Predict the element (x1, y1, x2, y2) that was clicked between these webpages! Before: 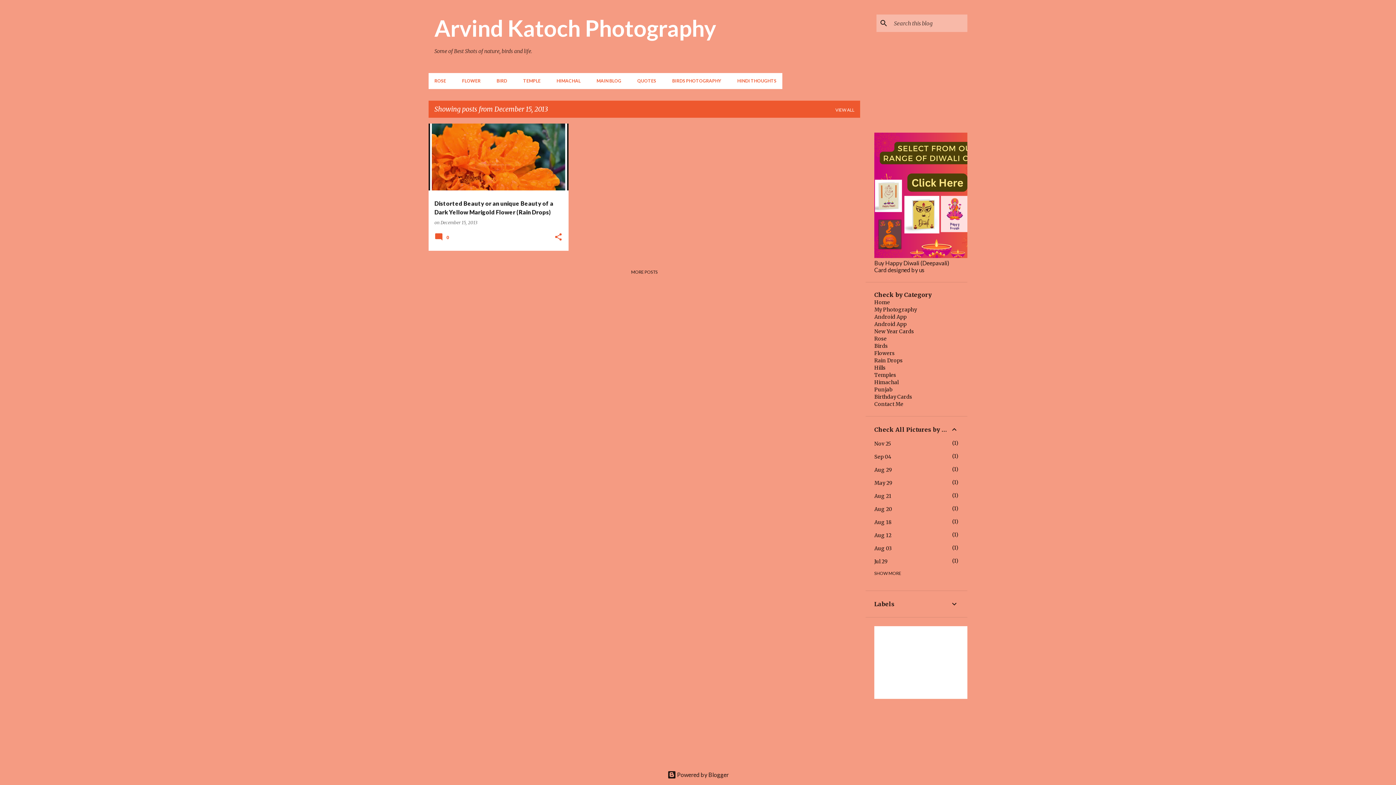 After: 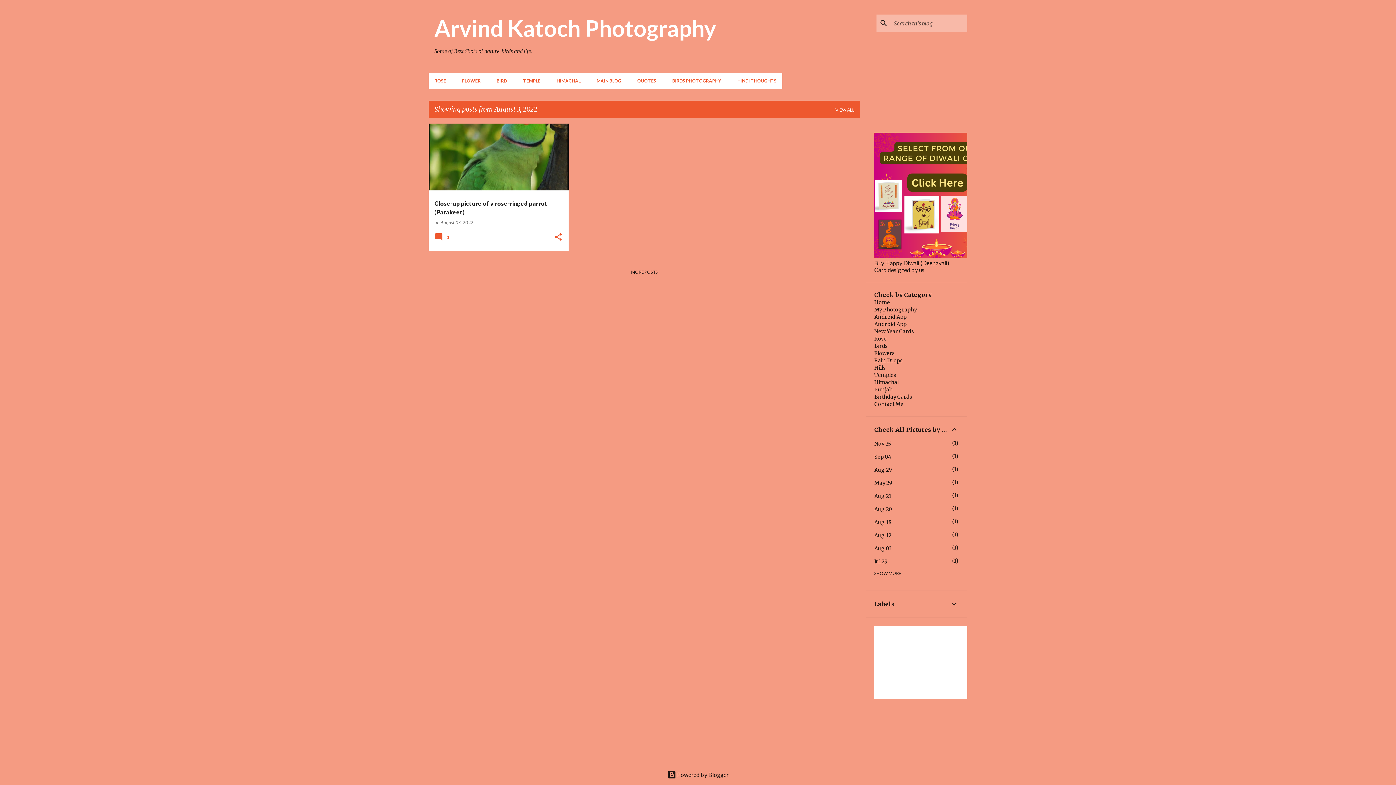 Action: label: Aug 03
1 bbox: (874, 545, 892, 552)